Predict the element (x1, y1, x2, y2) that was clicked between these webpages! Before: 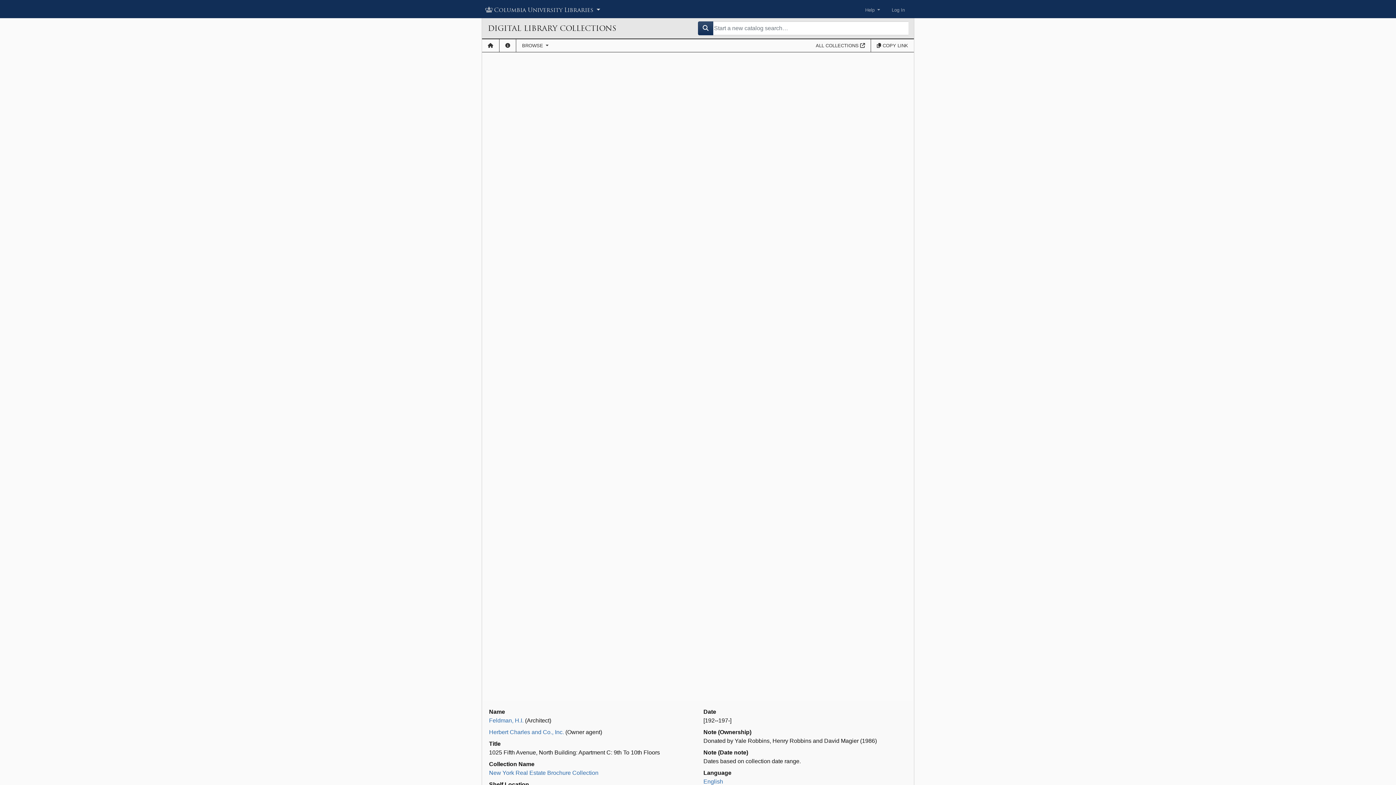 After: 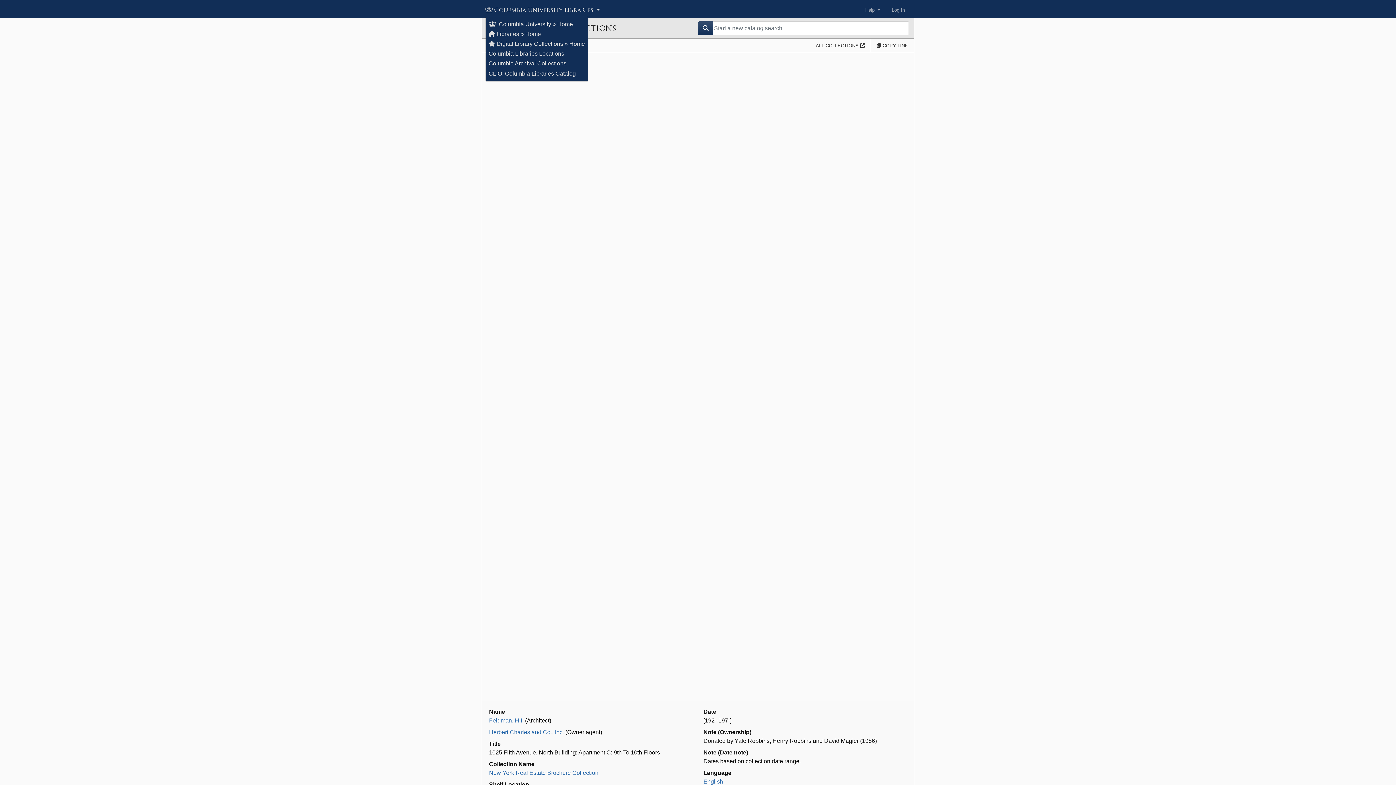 Action: bbox: (485, 3, 601, 16) label: Columbia University Libraries 